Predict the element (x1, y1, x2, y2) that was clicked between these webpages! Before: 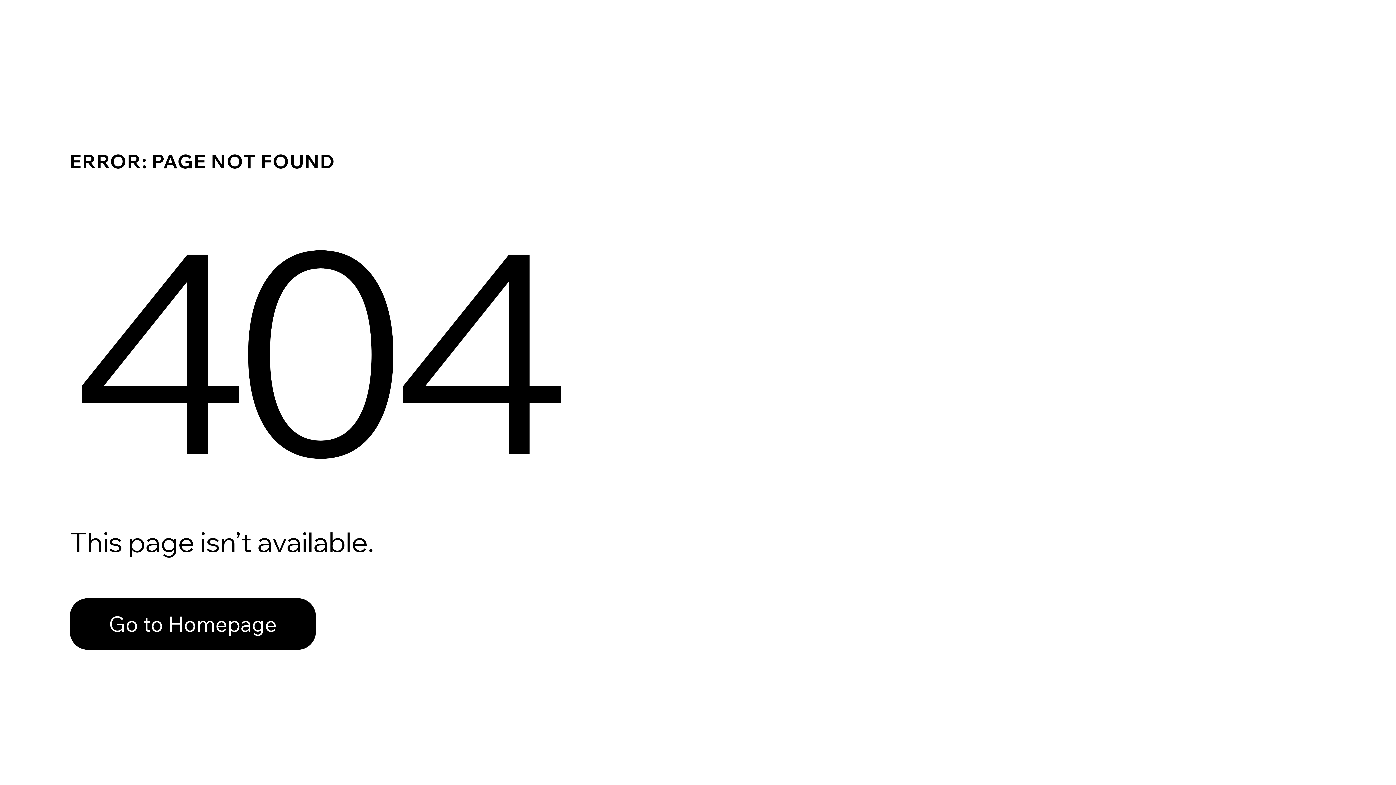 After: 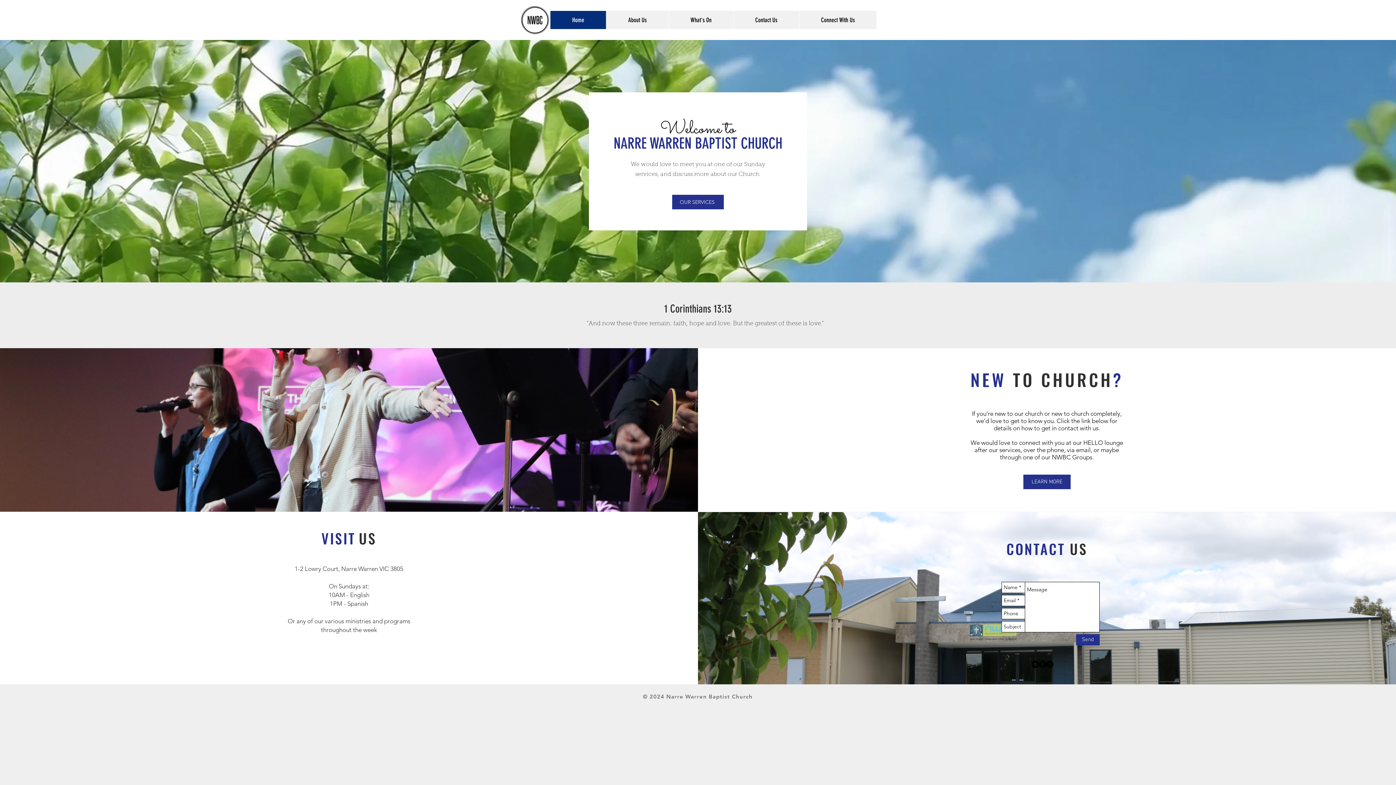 Action: bbox: (69, 582, 768, 659) label: Go to Homepage